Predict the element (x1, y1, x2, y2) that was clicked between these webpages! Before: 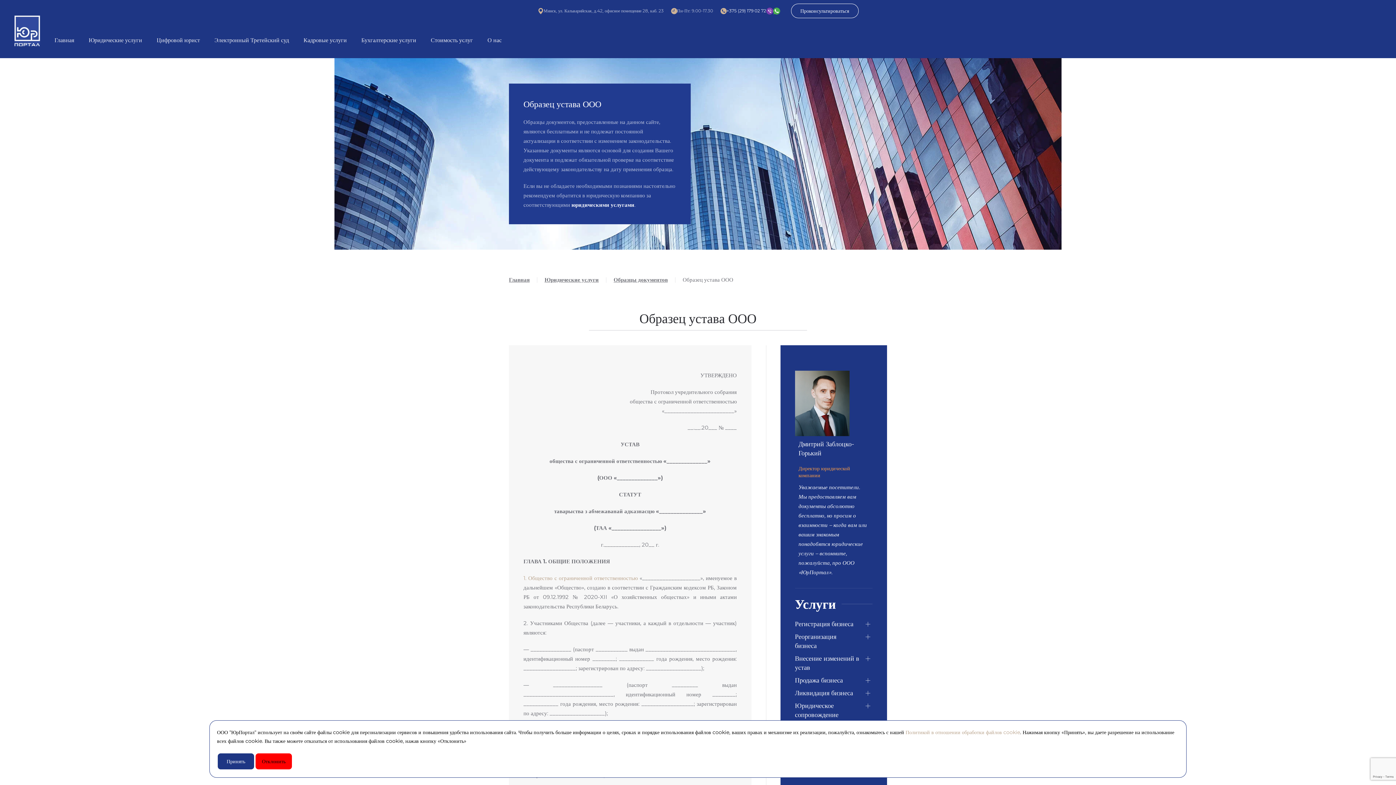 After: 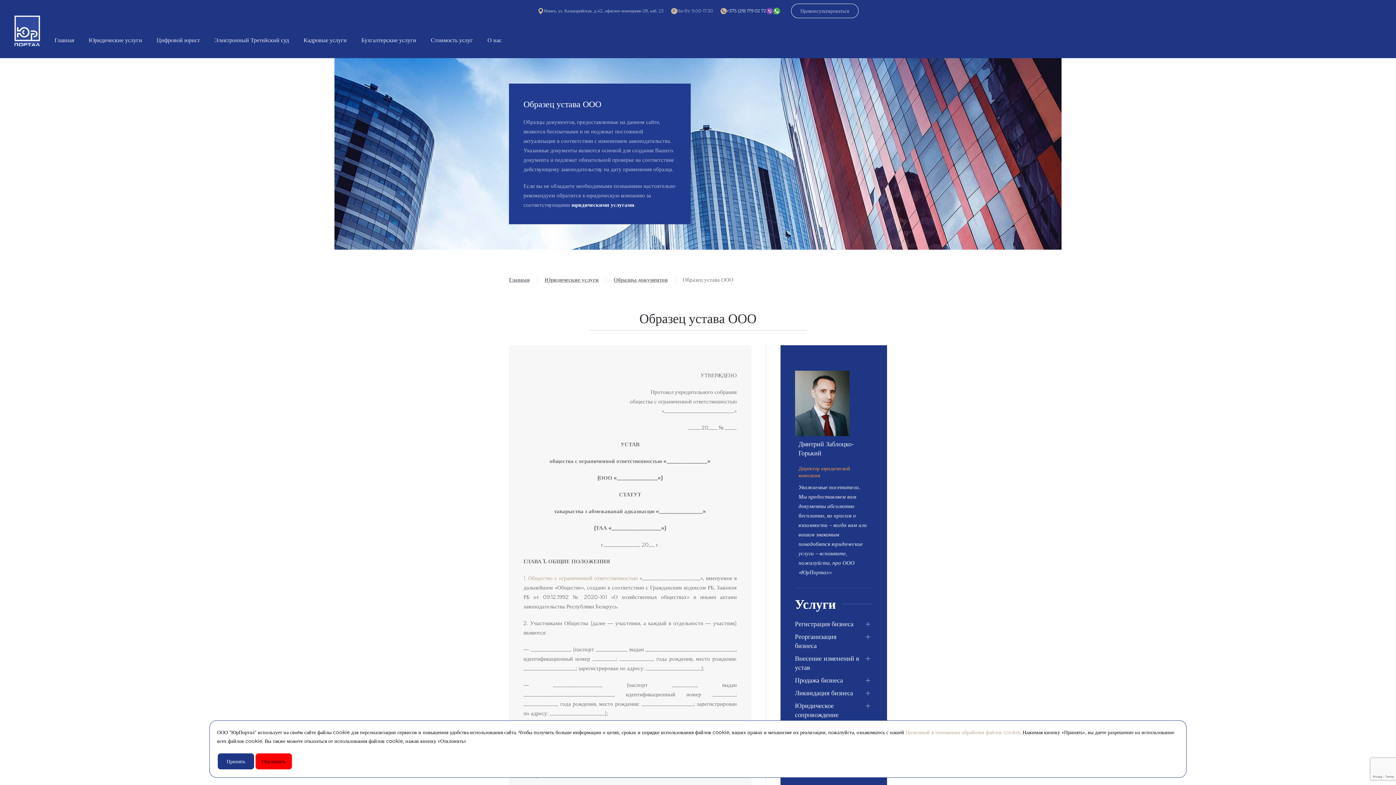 Action: bbox: (791, 3, 858, 18) label: Проконсультироваться